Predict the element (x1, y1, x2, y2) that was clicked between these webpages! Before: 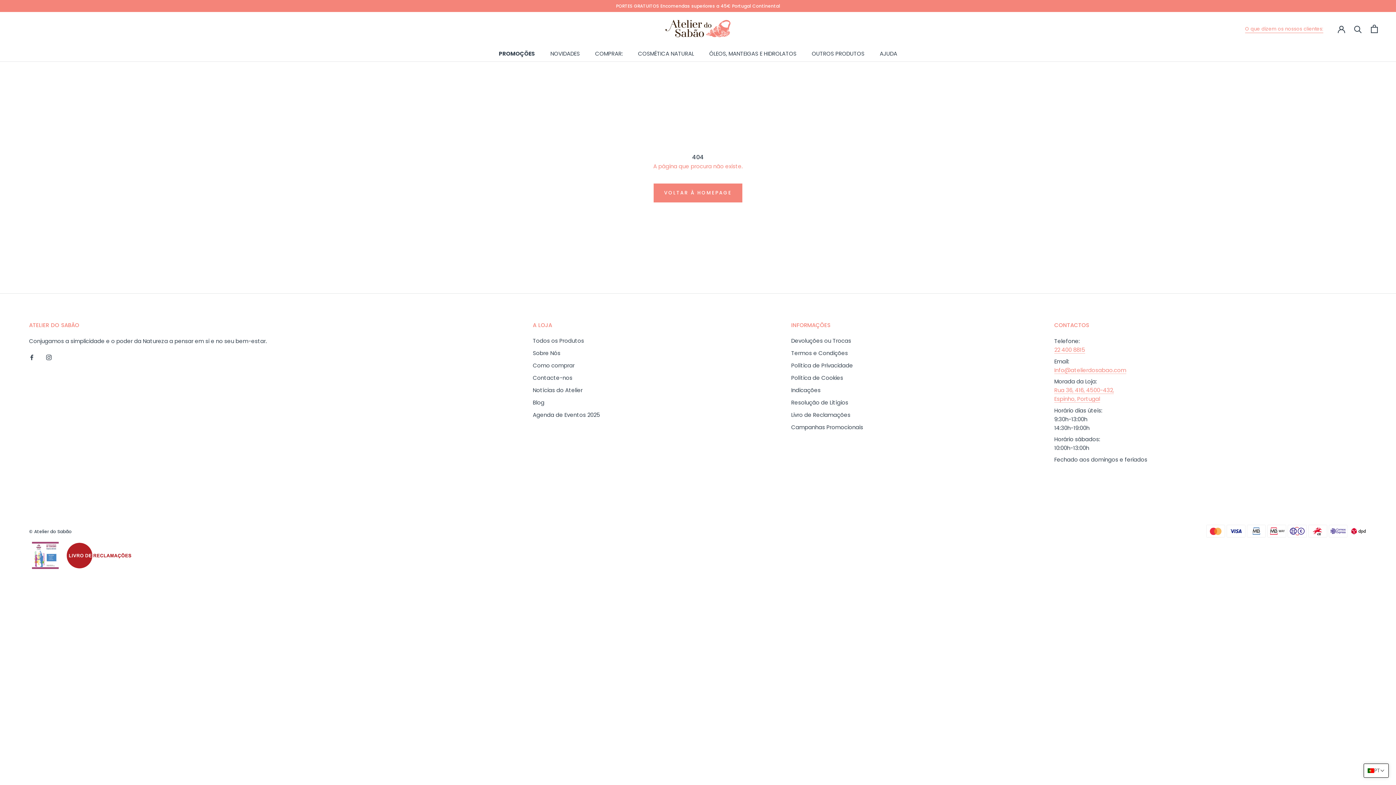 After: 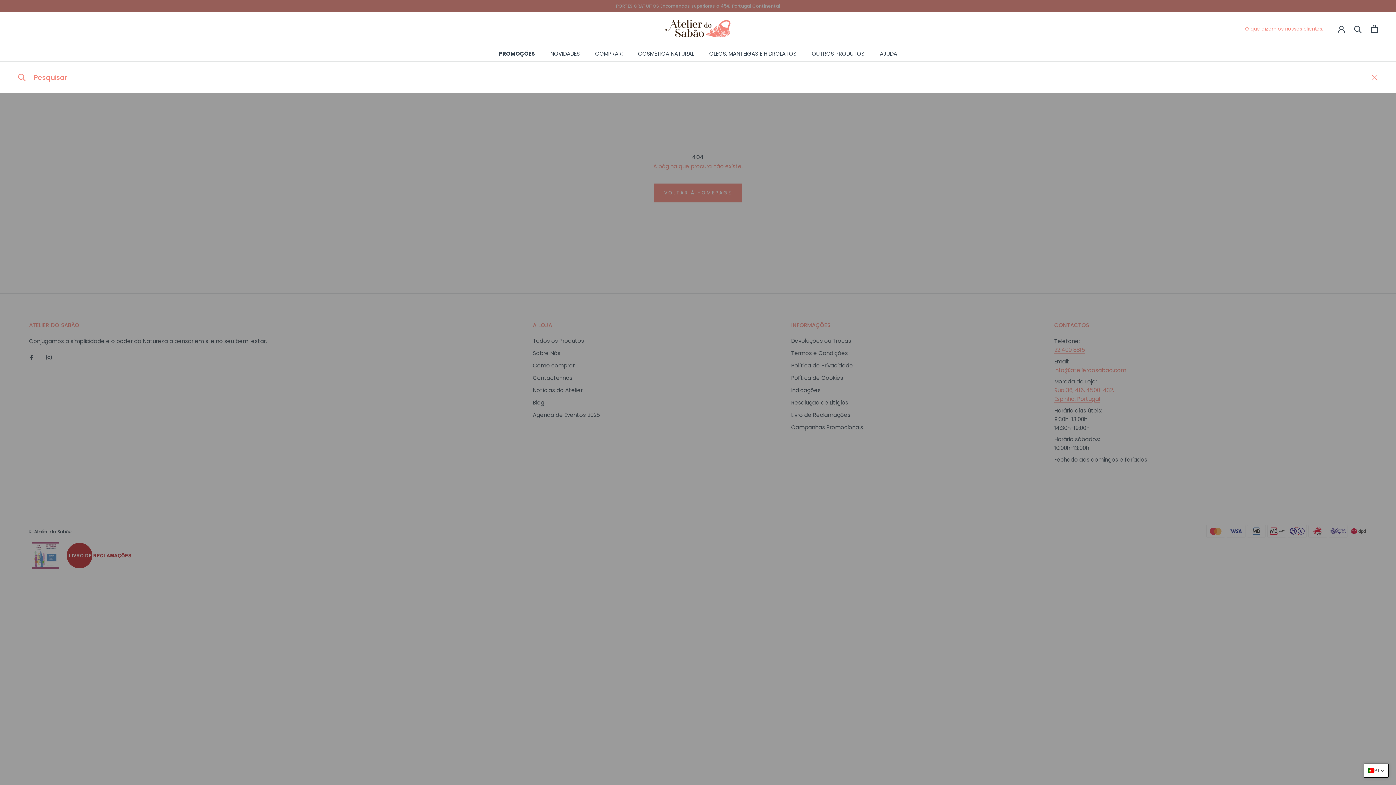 Action: bbox: (1354, 24, 1362, 32) label: Pesquisar